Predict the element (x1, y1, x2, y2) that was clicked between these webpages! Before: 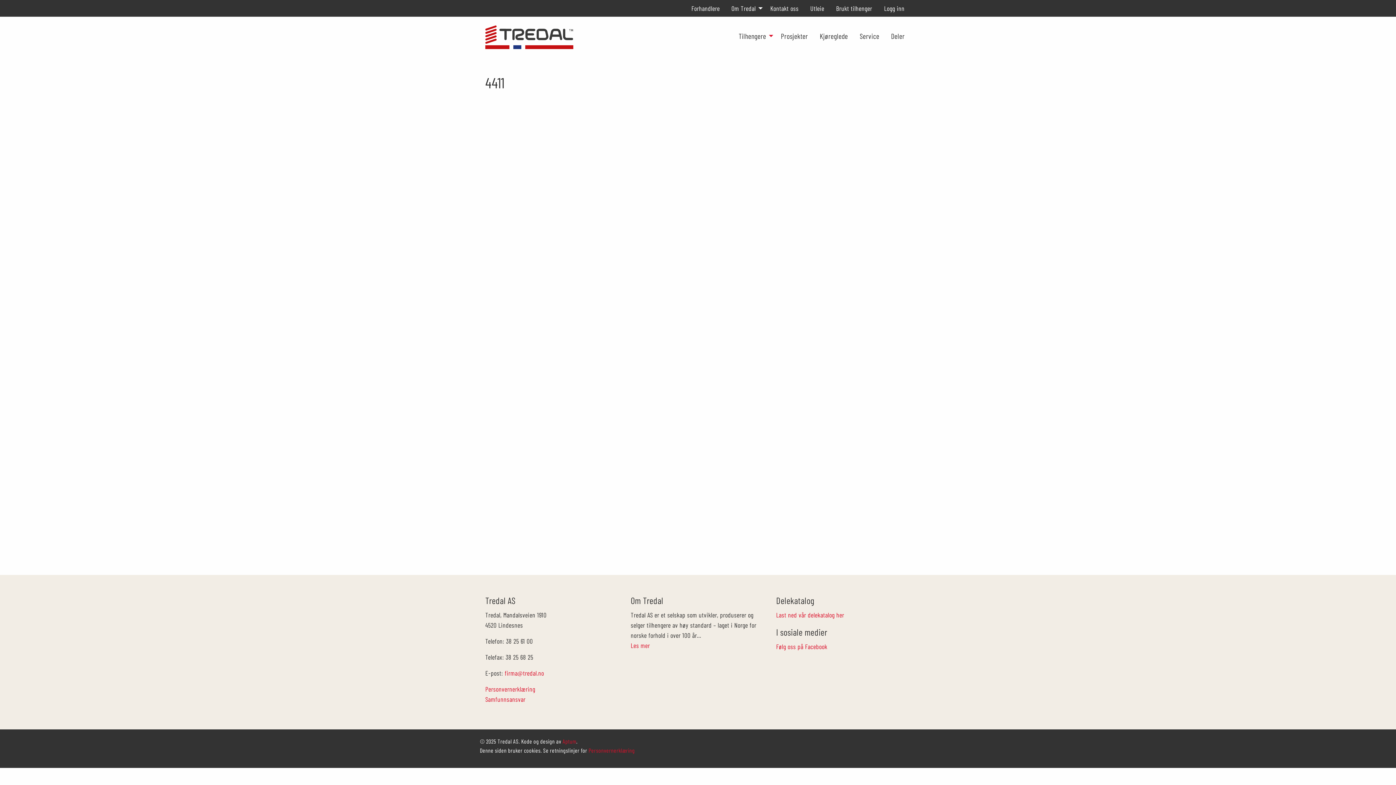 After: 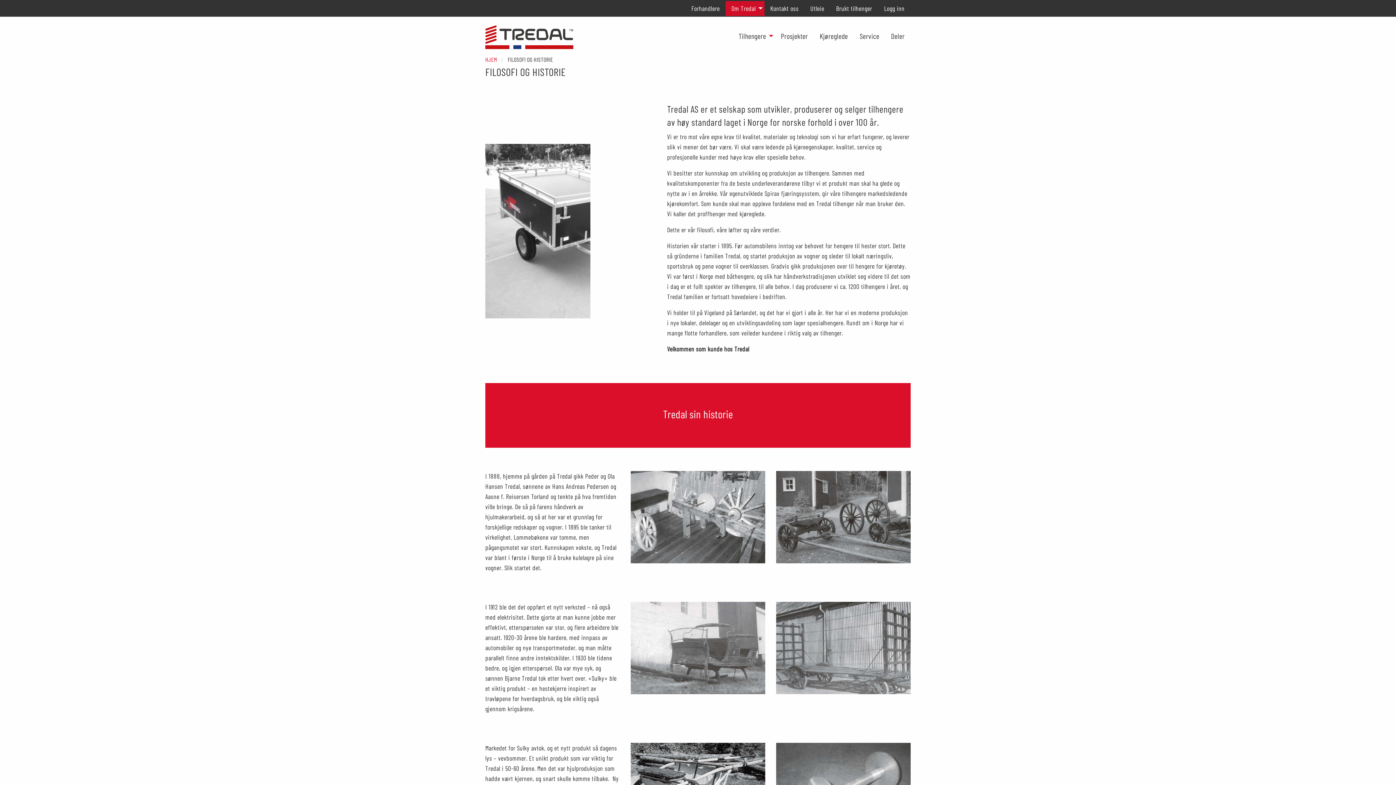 Action: label: Les mer bbox: (630, 641, 650, 649)